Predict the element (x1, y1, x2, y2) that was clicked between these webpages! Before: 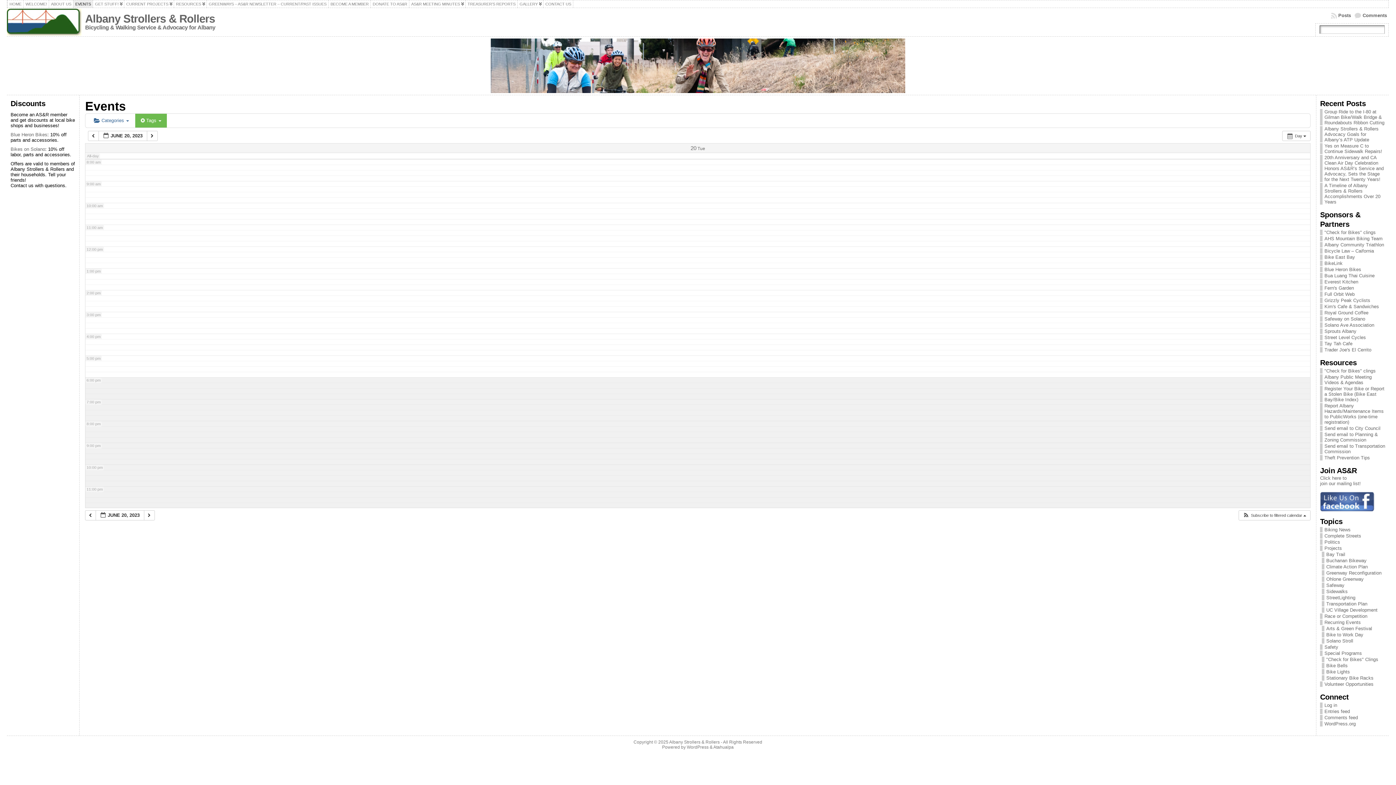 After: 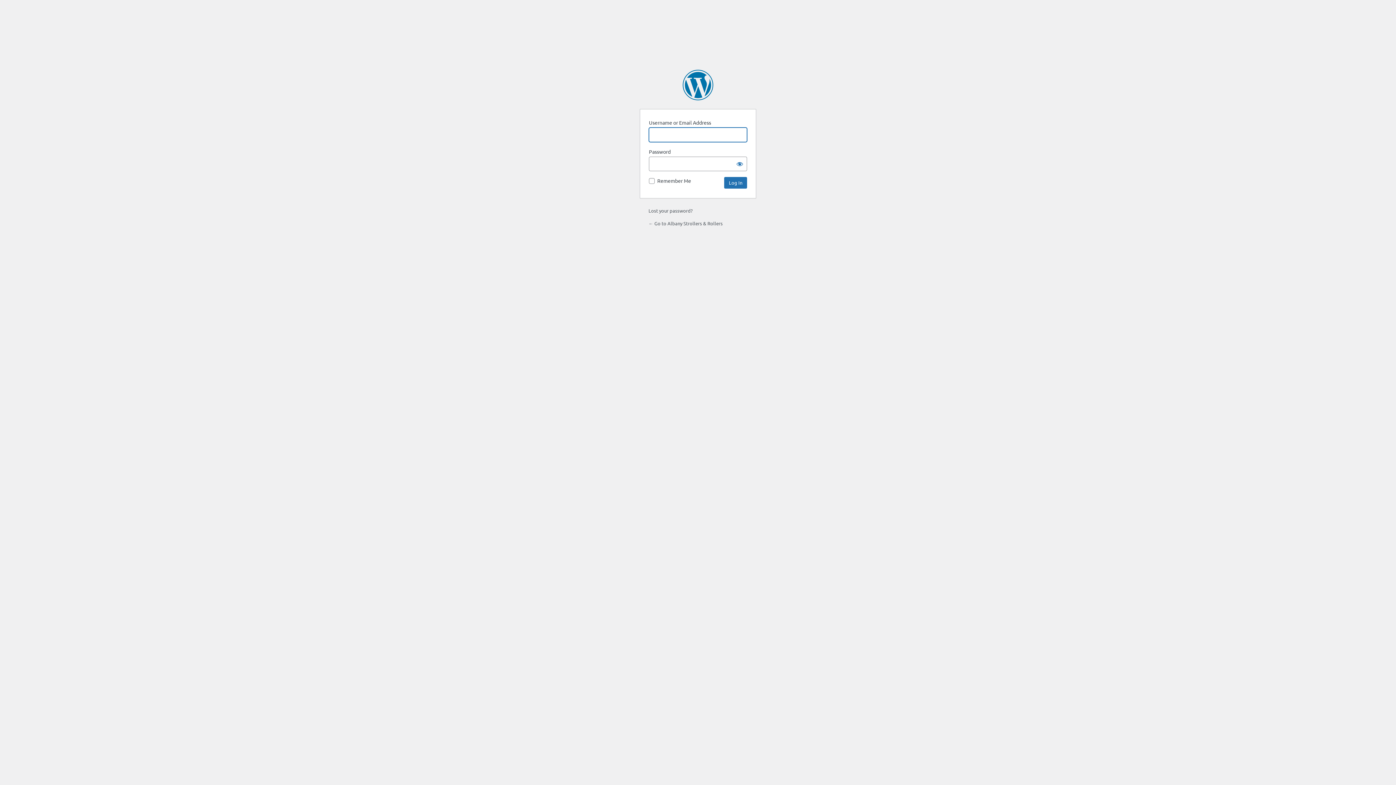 Action: label: Log in bbox: (1324, 702, 1337, 708)